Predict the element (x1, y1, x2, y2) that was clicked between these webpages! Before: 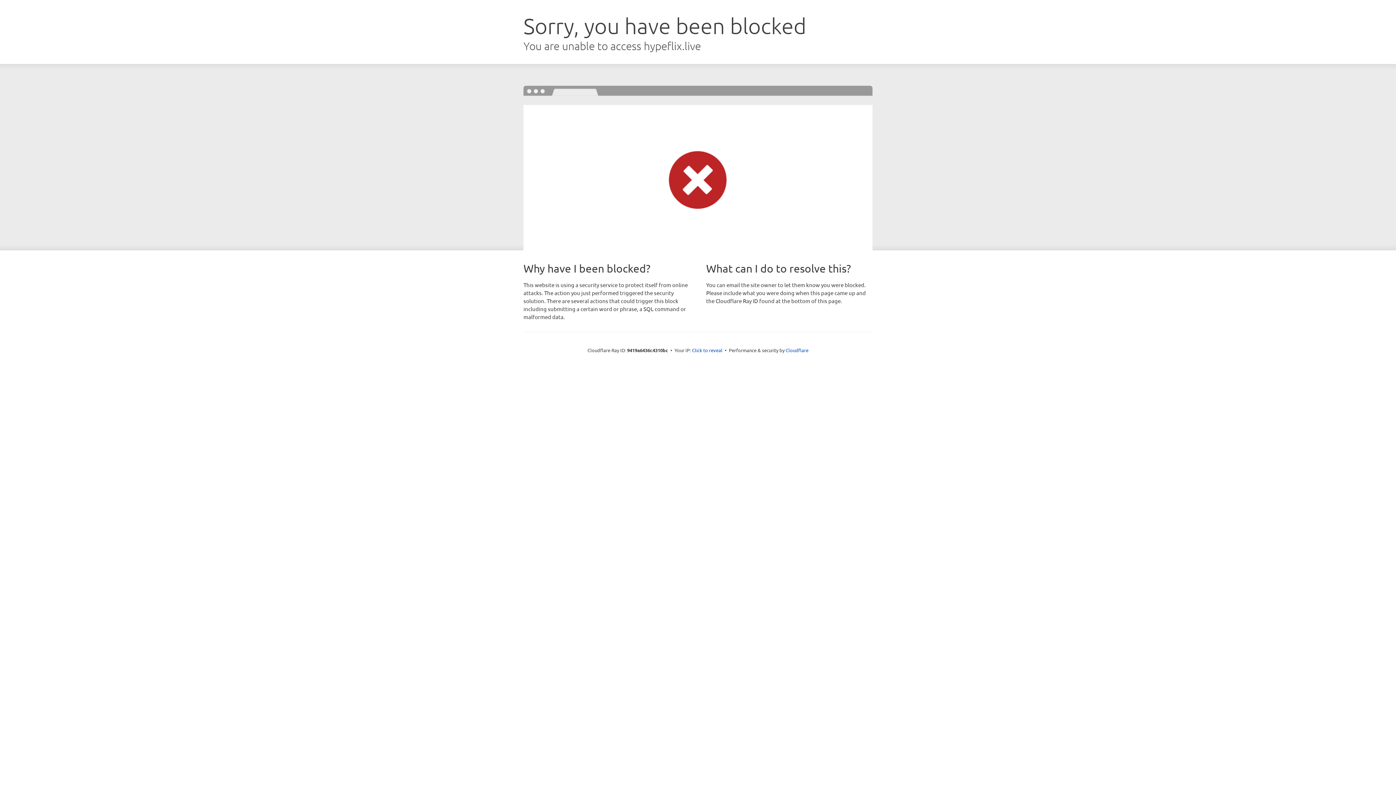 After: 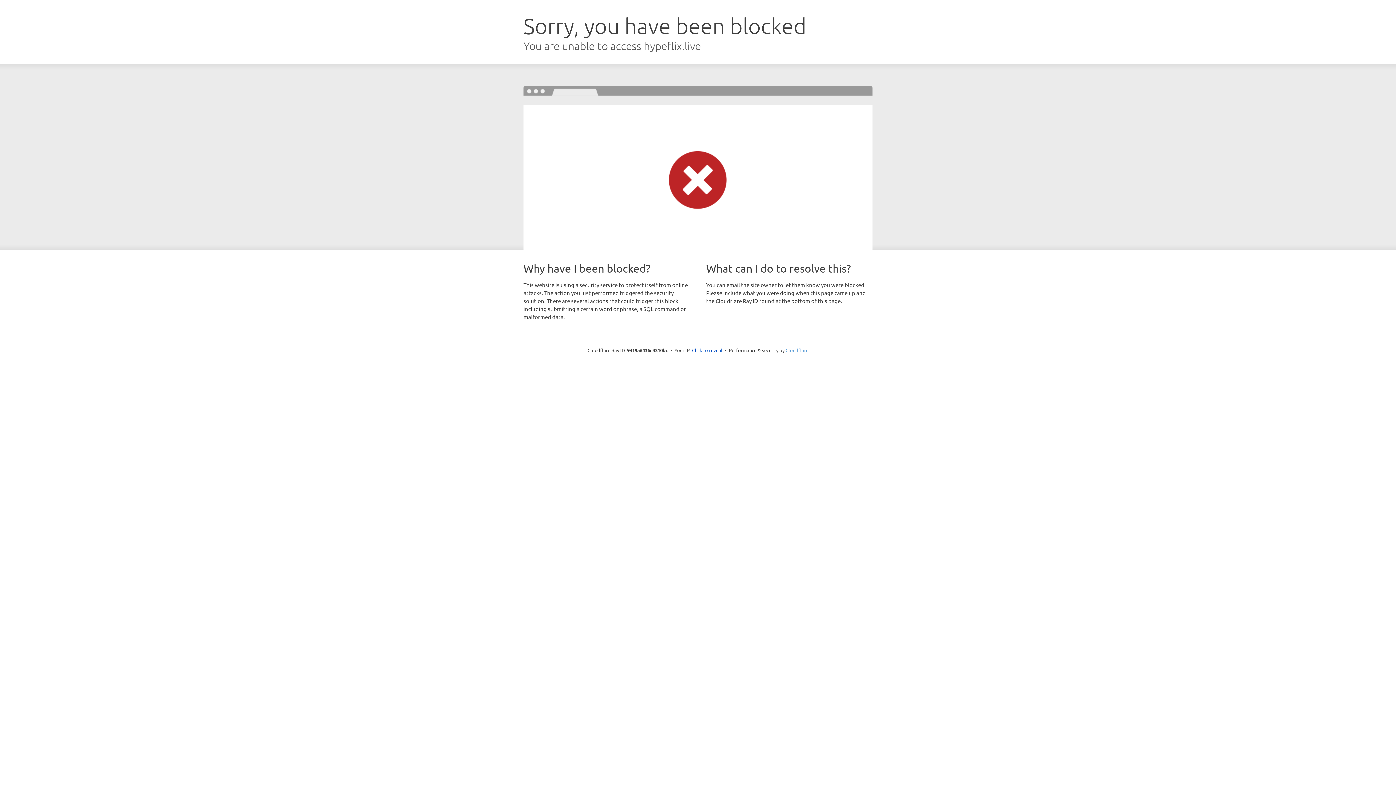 Action: bbox: (785, 347, 808, 353) label: Cloudflare